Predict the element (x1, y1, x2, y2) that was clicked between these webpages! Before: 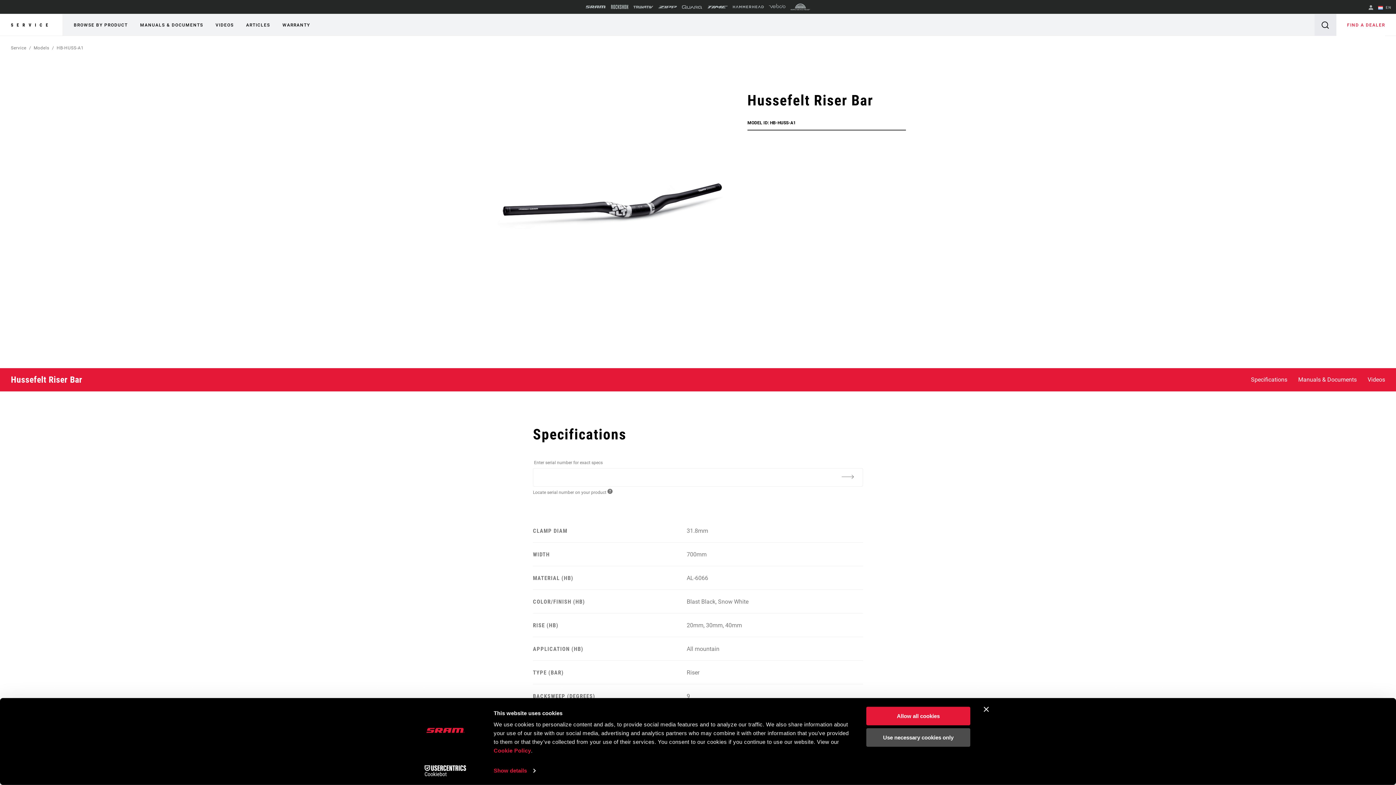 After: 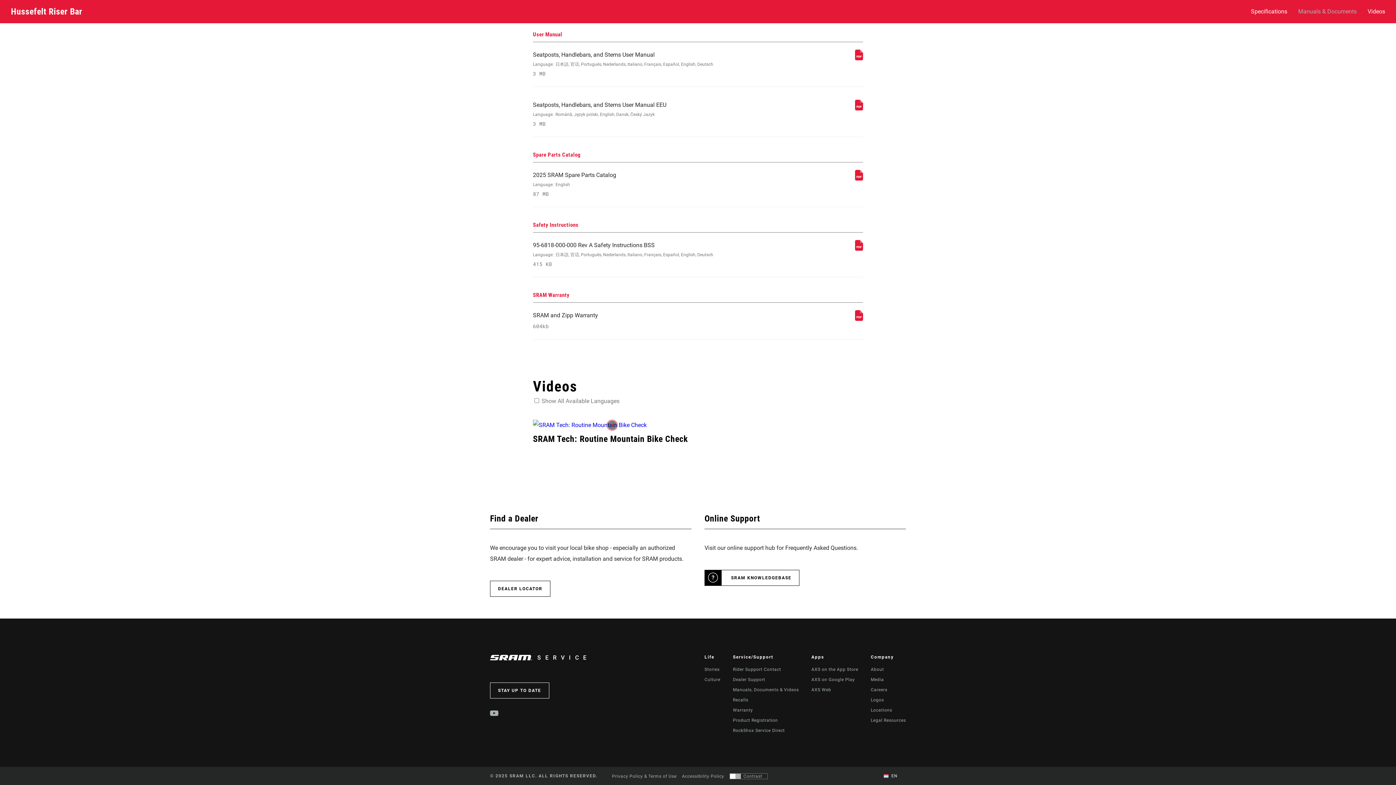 Action: label: Videos bbox: (1362, 368, 1396, 391)